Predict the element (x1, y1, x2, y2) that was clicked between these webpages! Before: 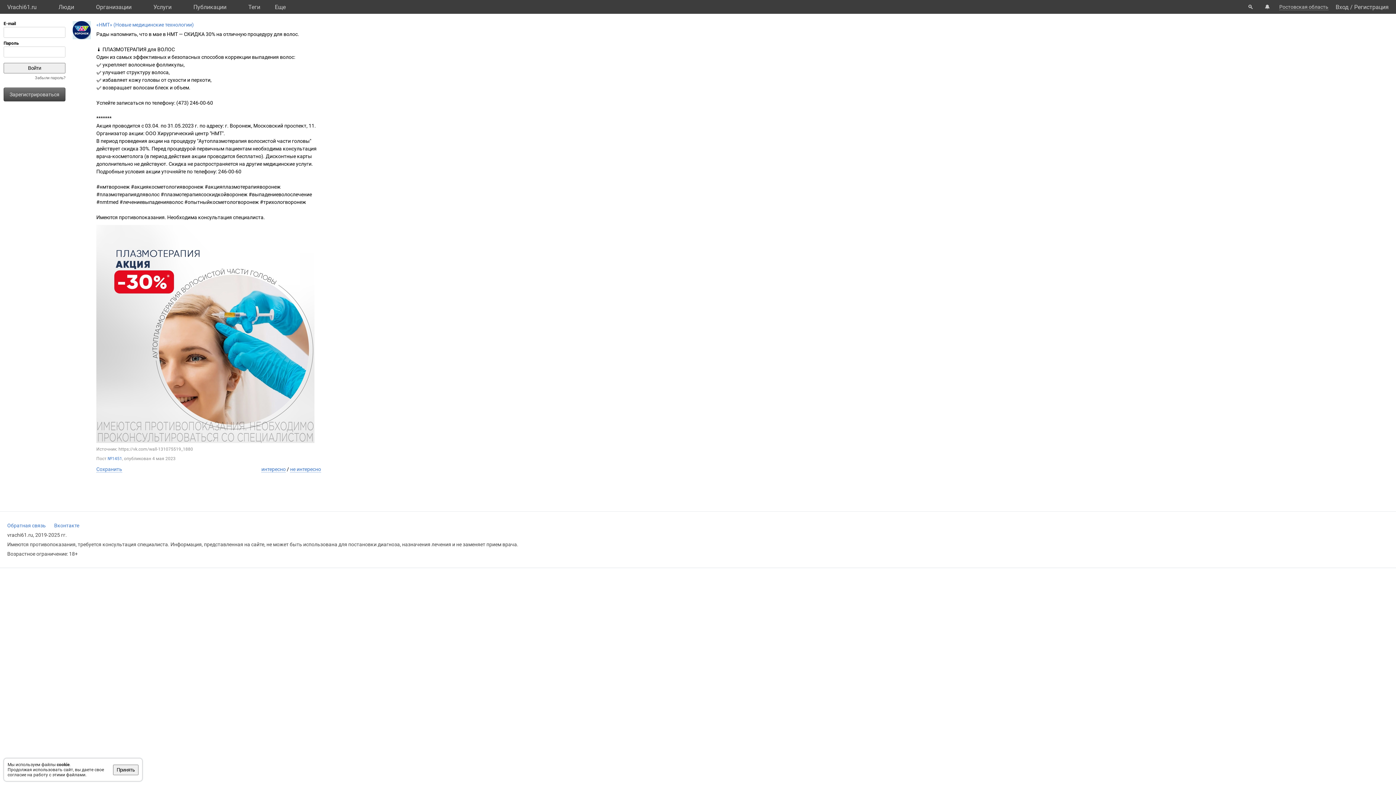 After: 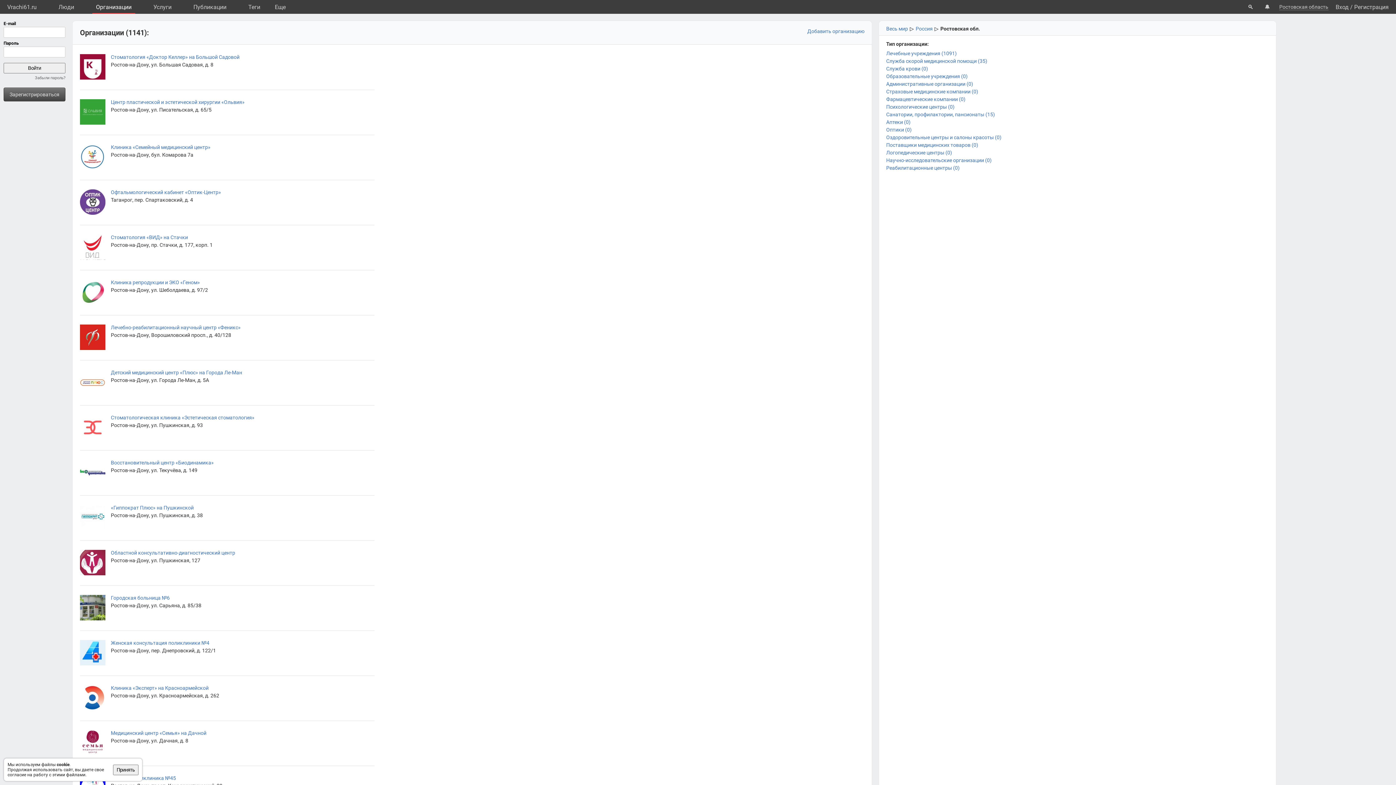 Action: label: Организации bbox: (92, 0, 135, 13)